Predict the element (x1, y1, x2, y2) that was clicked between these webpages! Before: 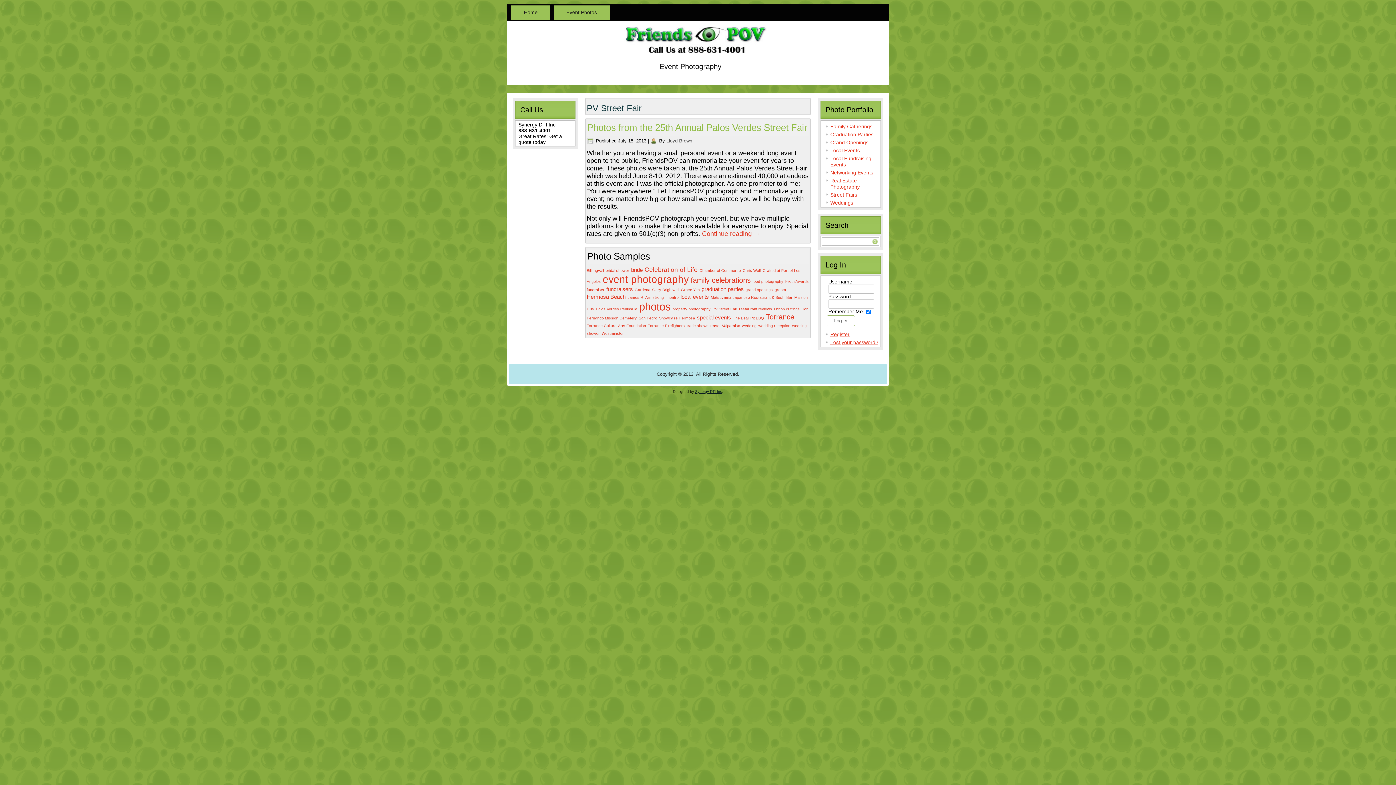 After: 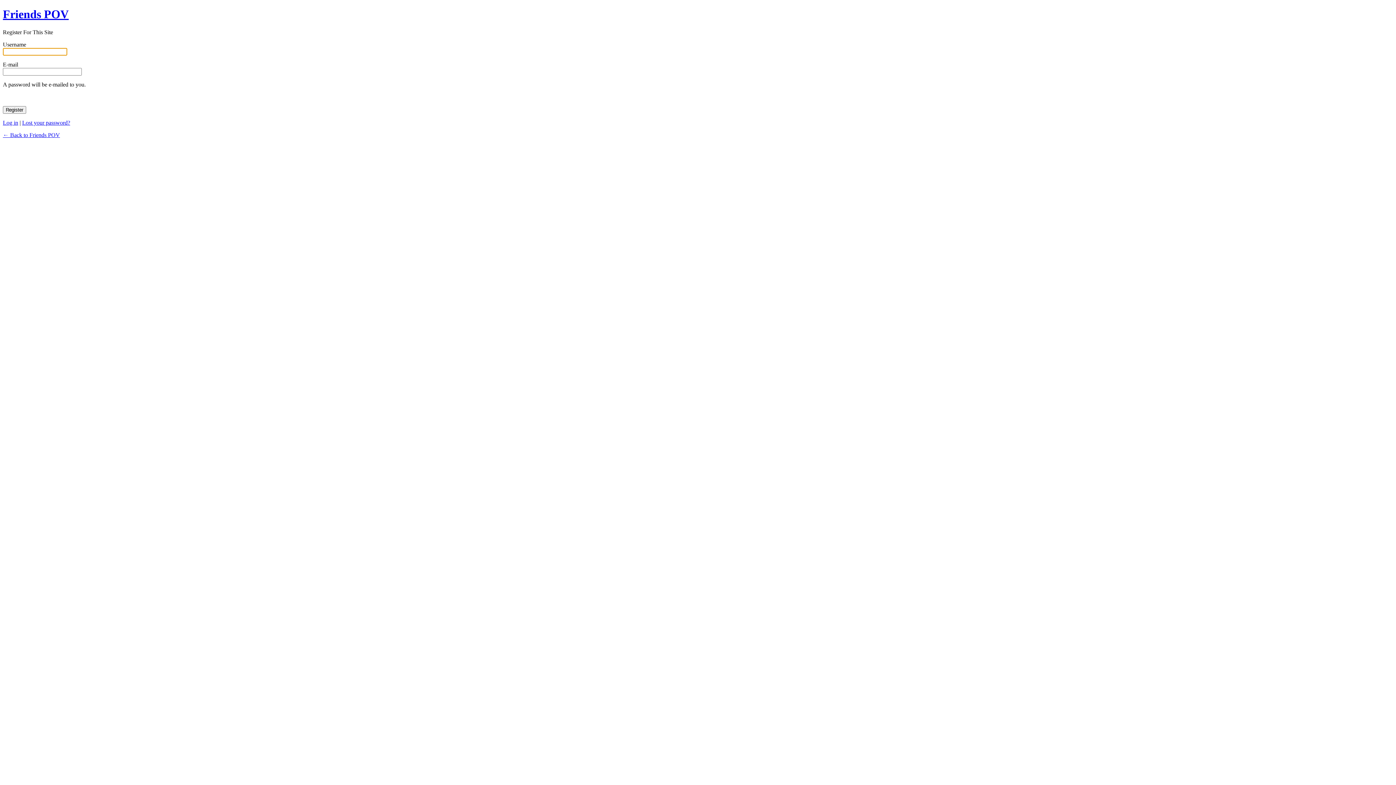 Action: label: Register bbox: (830, 331, 849, 337)